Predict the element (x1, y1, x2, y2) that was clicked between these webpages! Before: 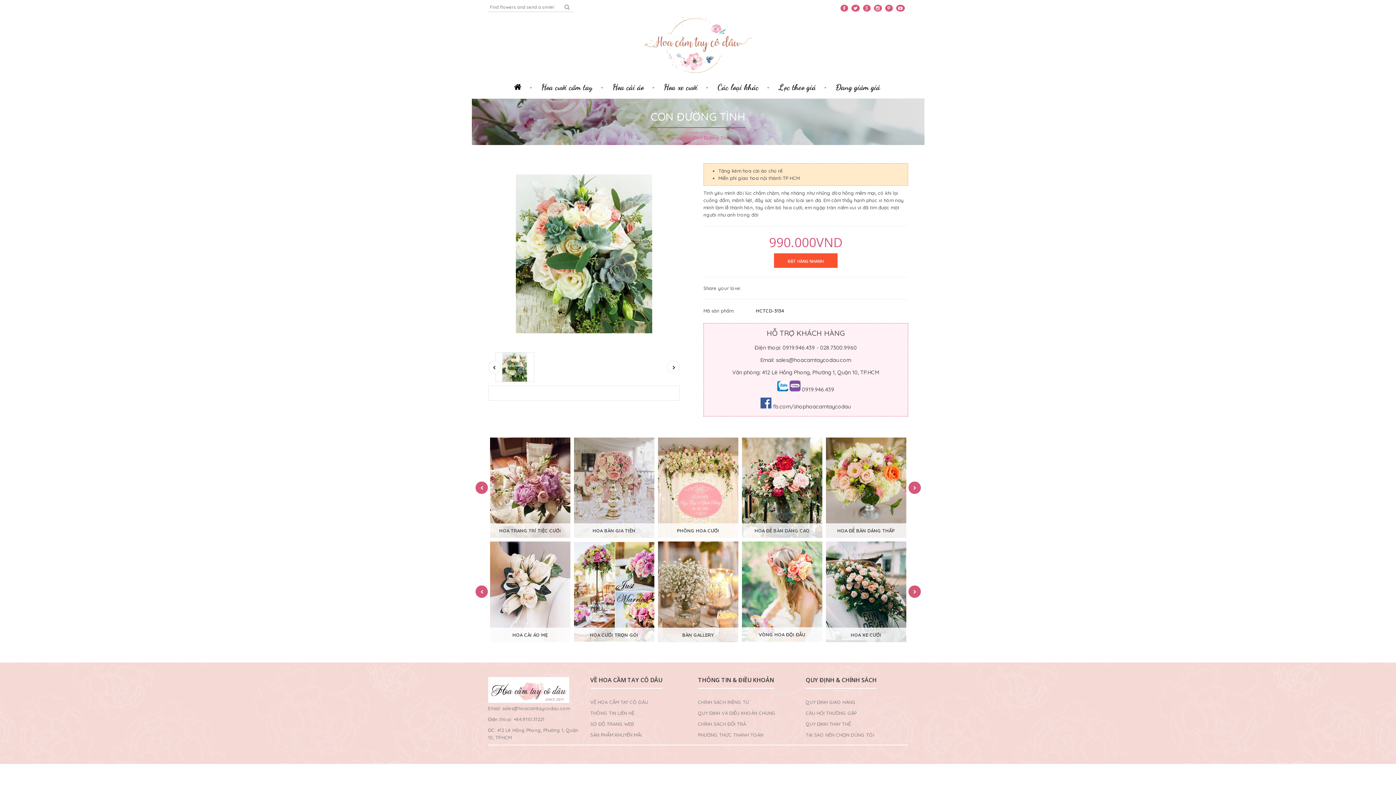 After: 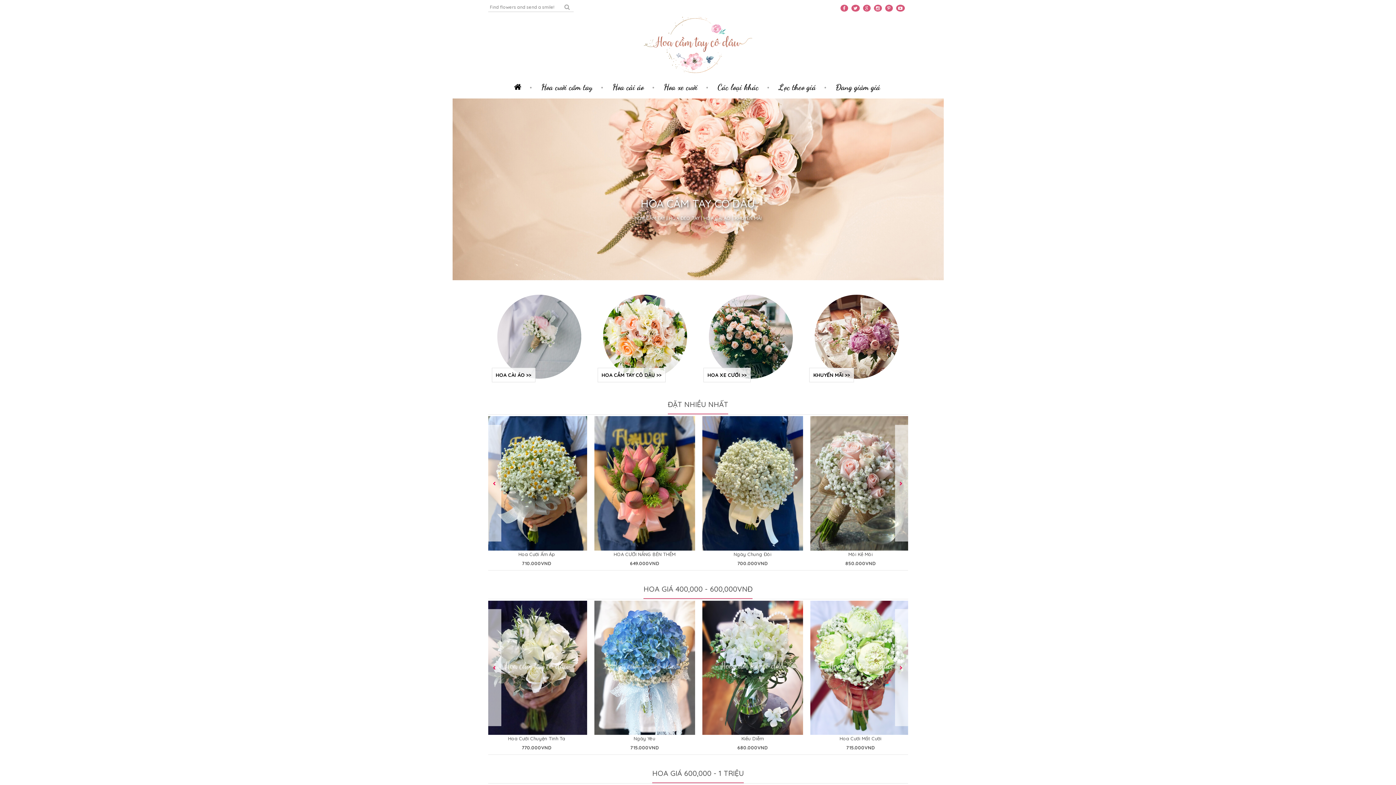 Action: bbox: (896, 4, 904, 11)